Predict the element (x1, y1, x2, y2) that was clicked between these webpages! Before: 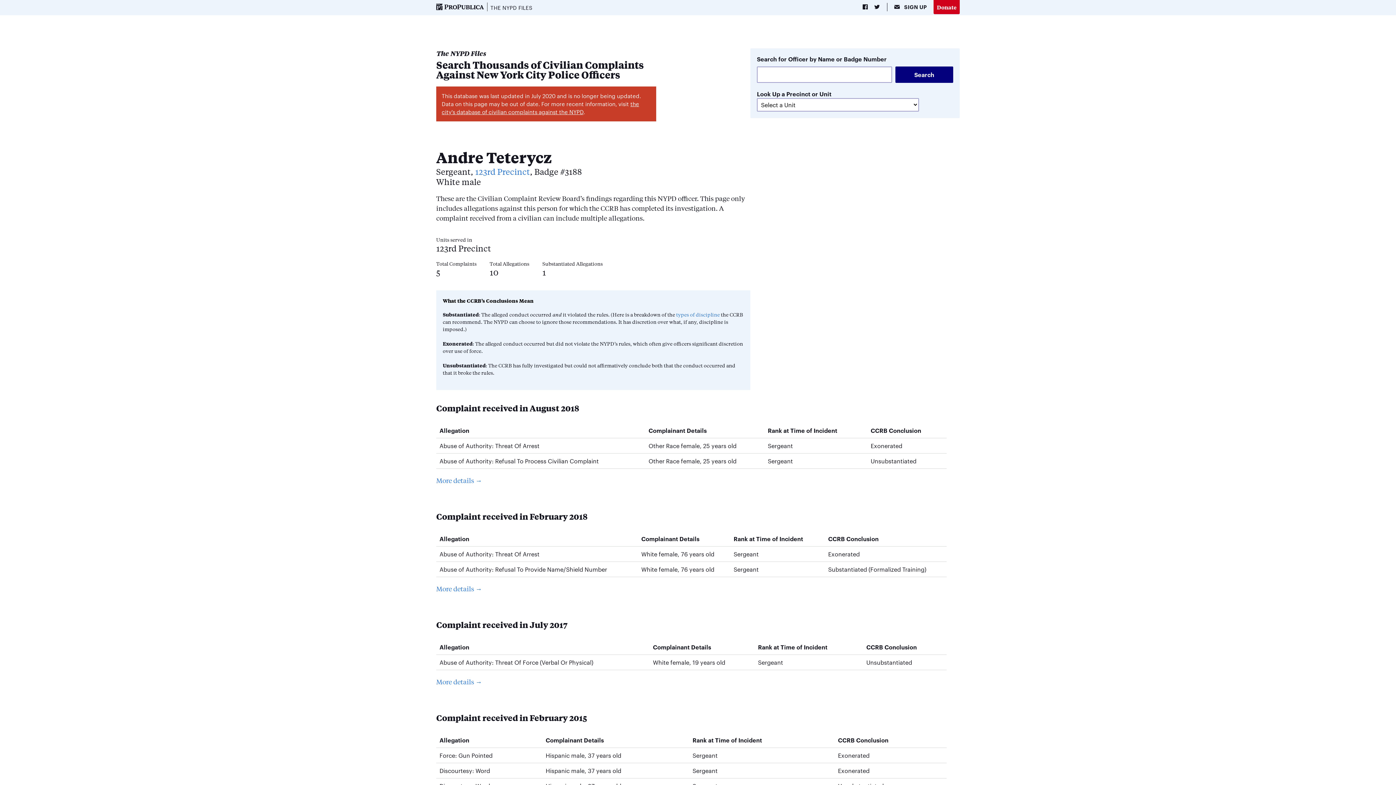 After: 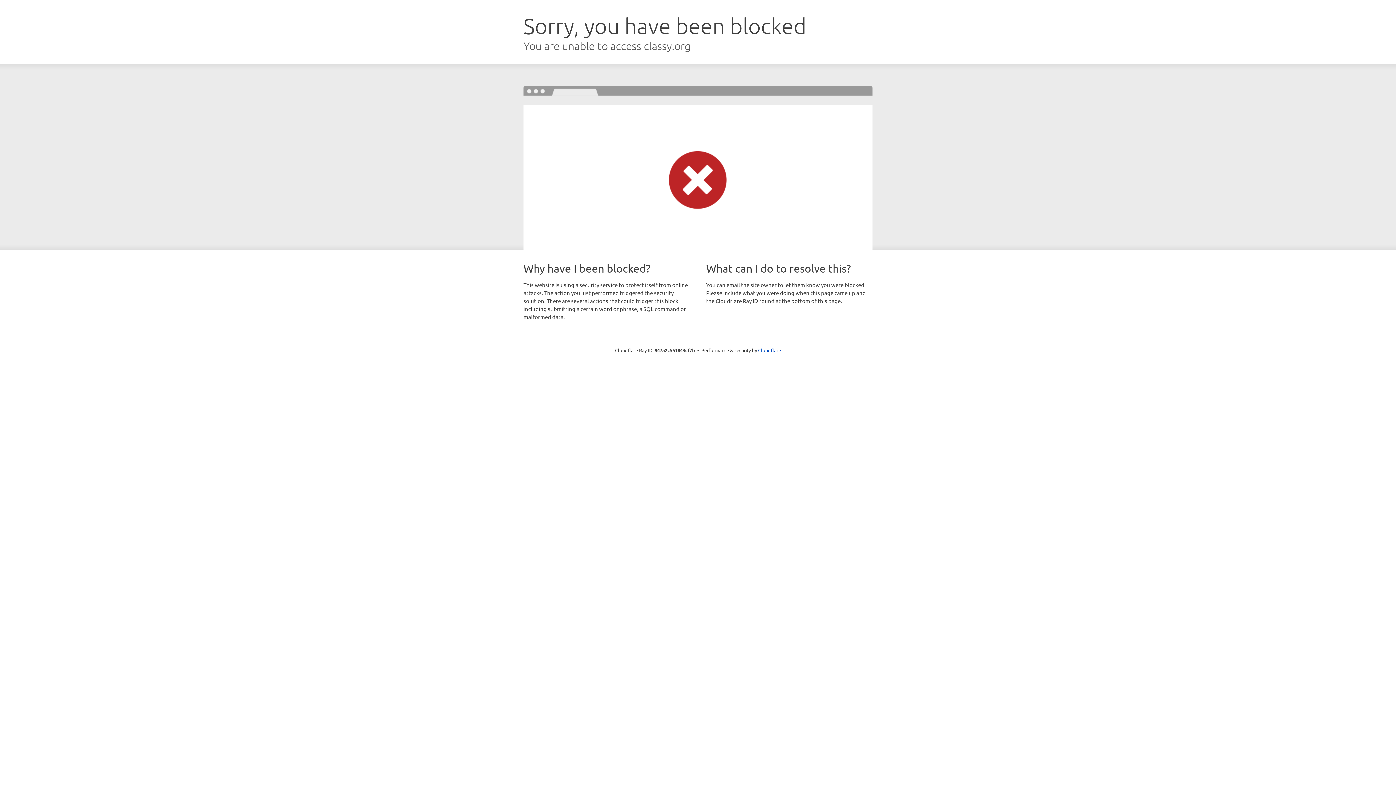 Action: label: Donate bbox: (933, 0, 960, 14)